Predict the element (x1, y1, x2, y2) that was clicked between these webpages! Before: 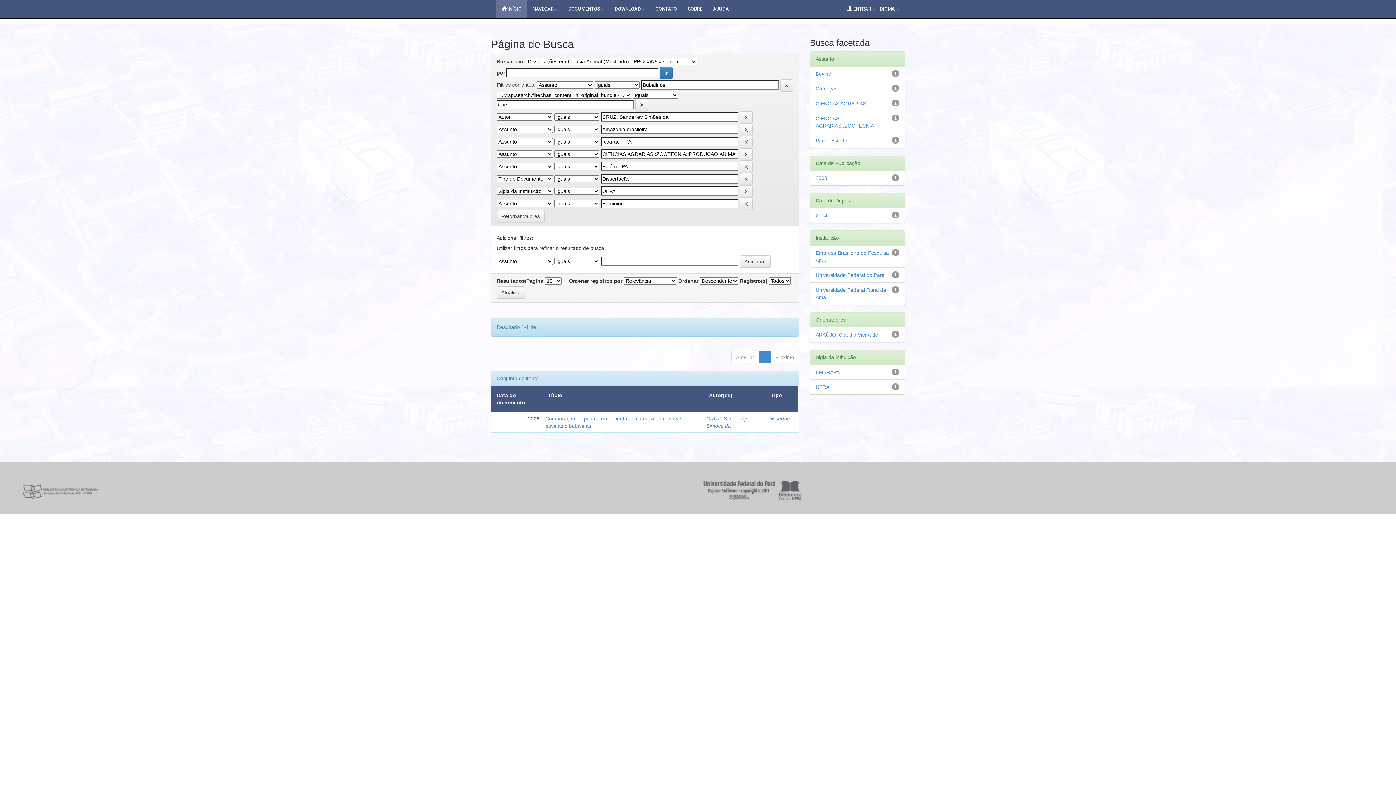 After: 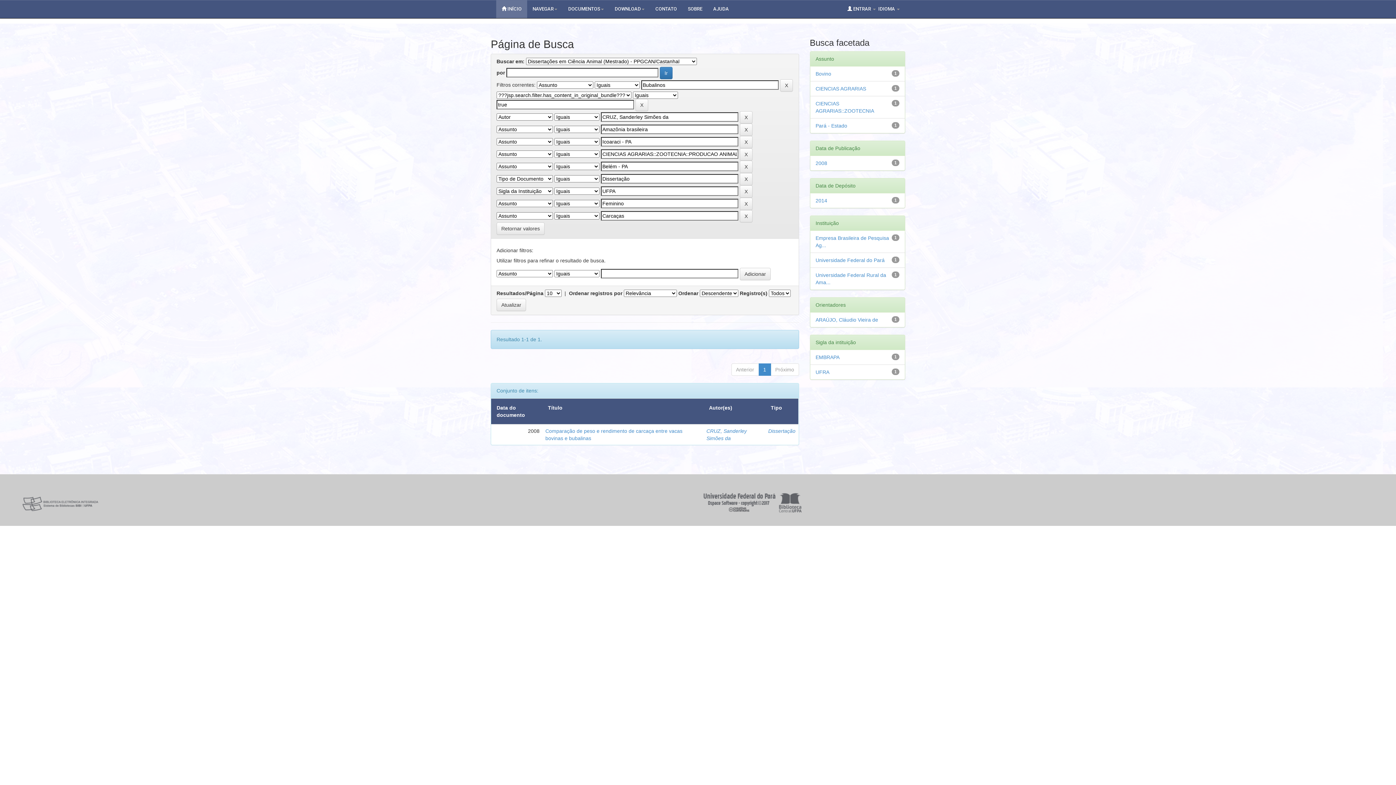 Action: bbox: (815, 85, 837, 91) label: Carcaças